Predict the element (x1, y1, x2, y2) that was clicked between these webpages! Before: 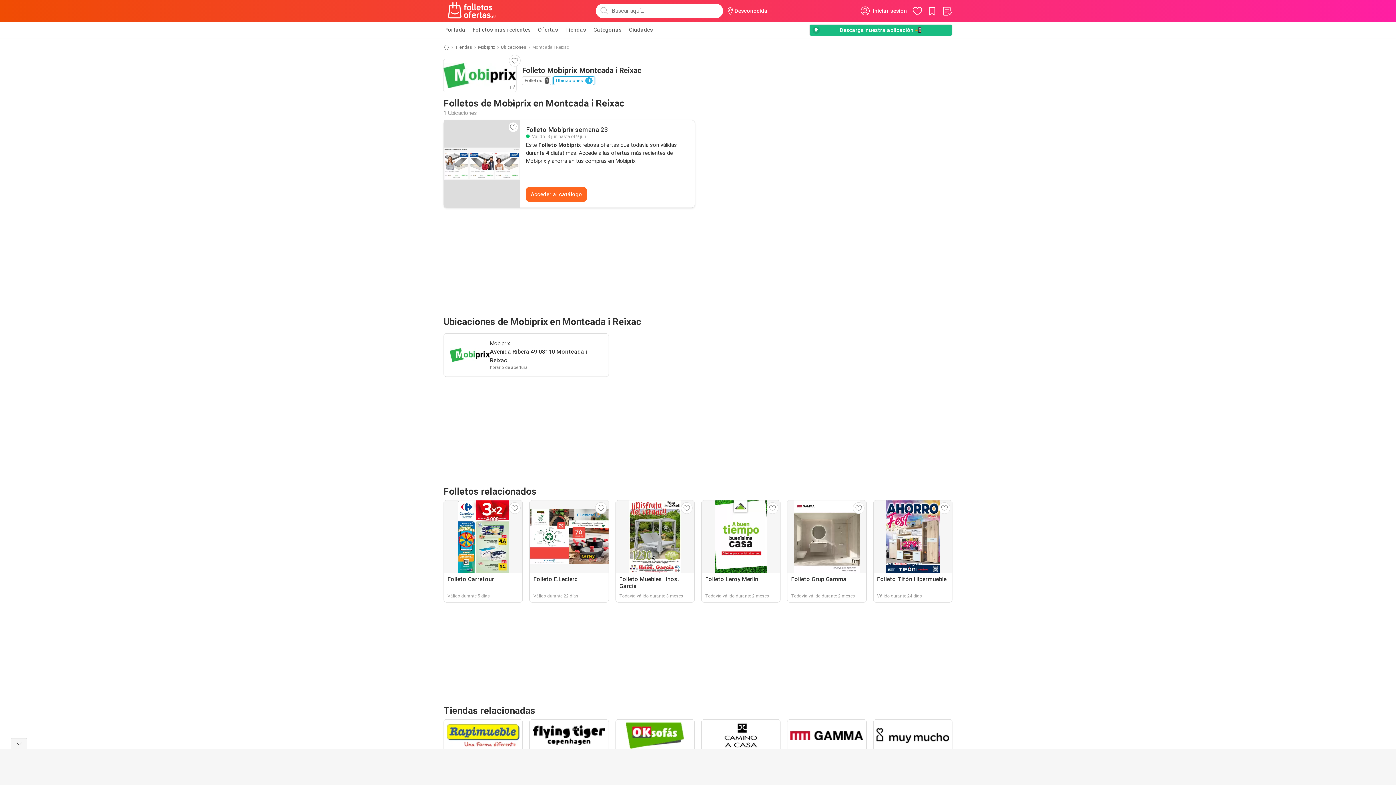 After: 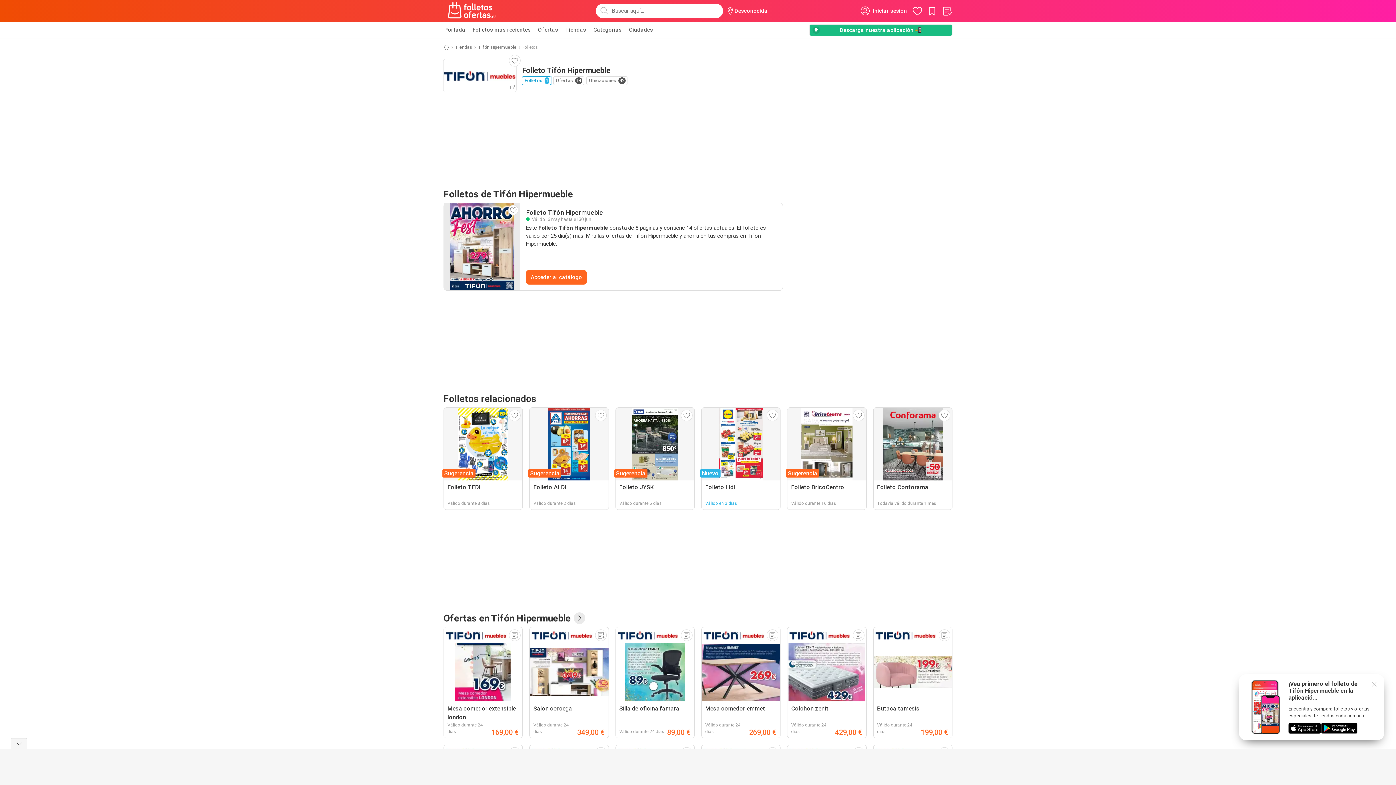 Action: bbox: (873, 500, 952, 602) label: Folleto Tifón Hipermueble
Válido durante 24 días